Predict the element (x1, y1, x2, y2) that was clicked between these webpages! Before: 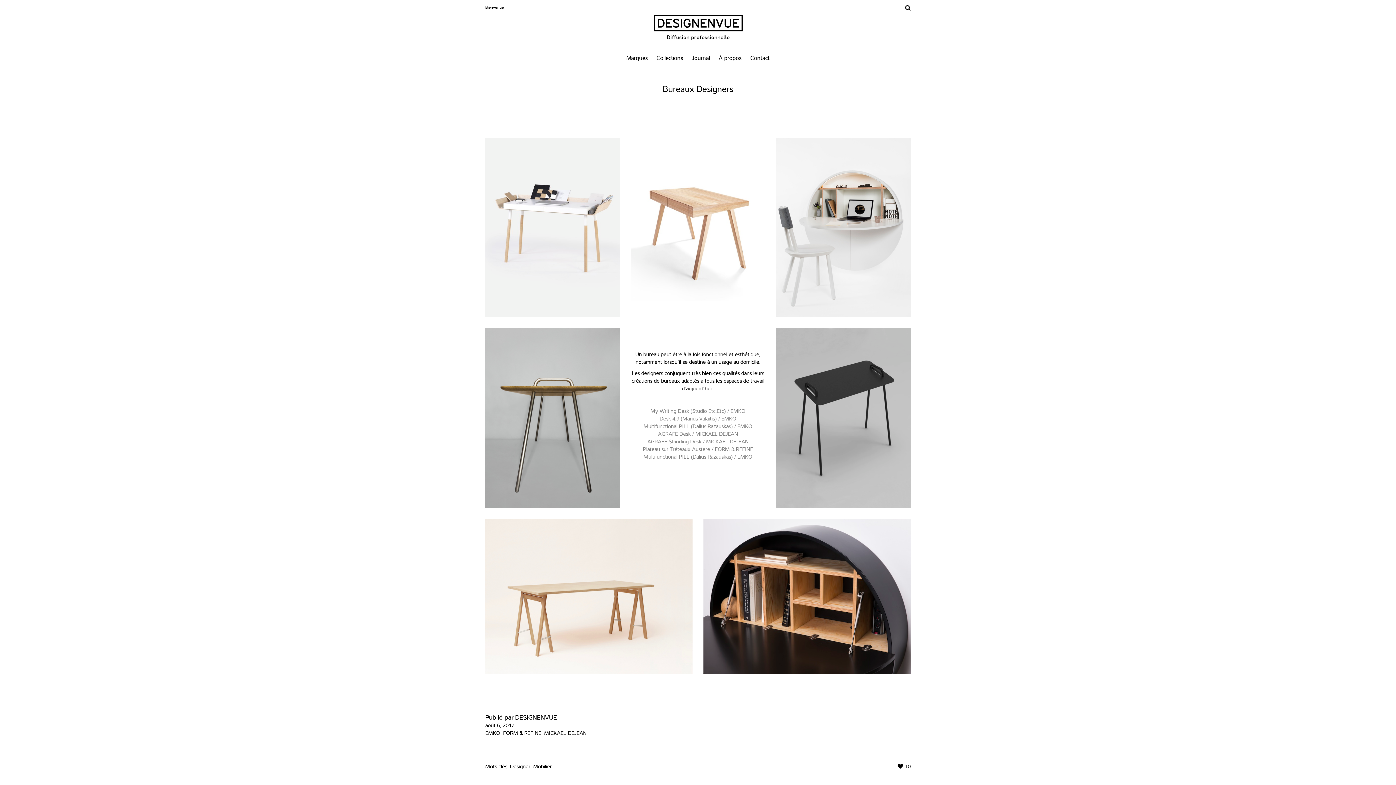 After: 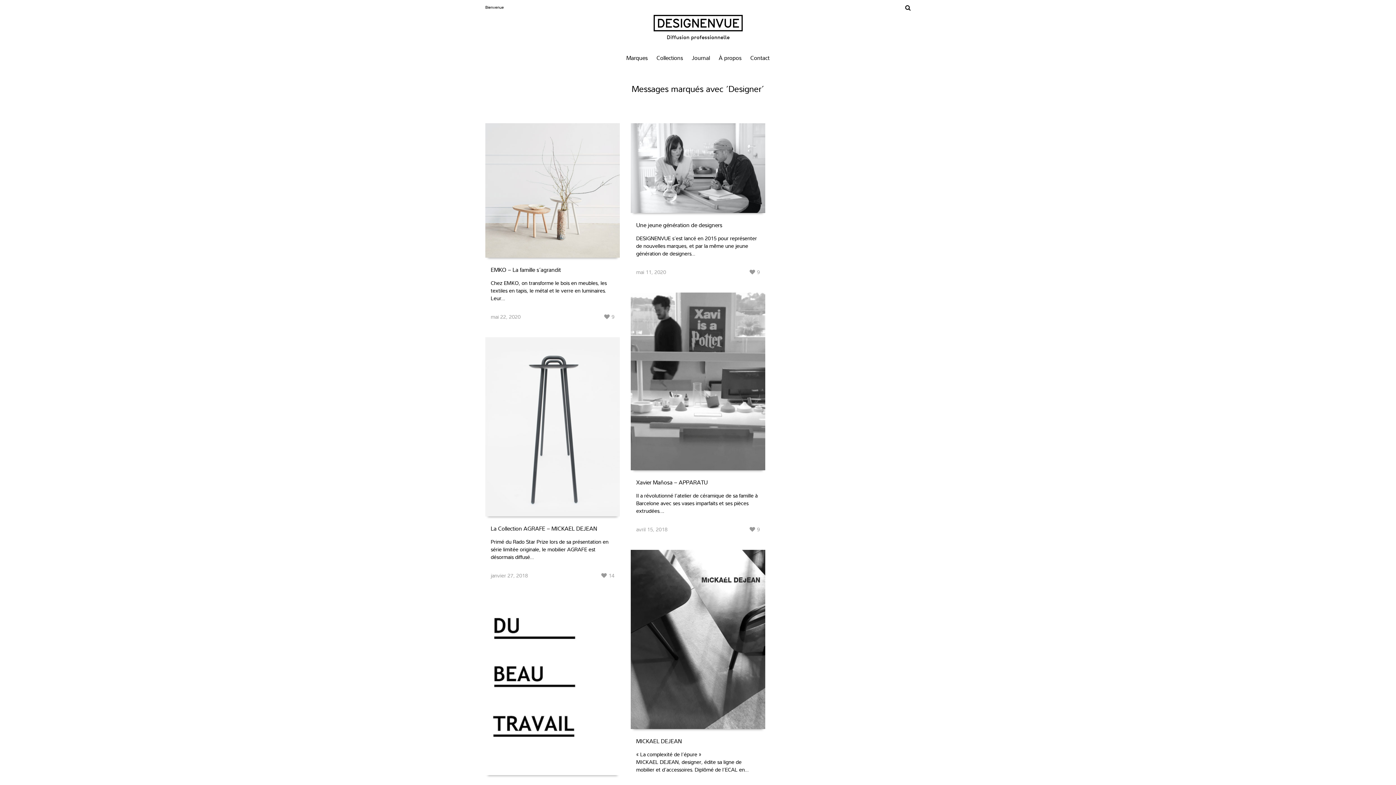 Action: label: Designer bbox: (510, 764, 530, 769)